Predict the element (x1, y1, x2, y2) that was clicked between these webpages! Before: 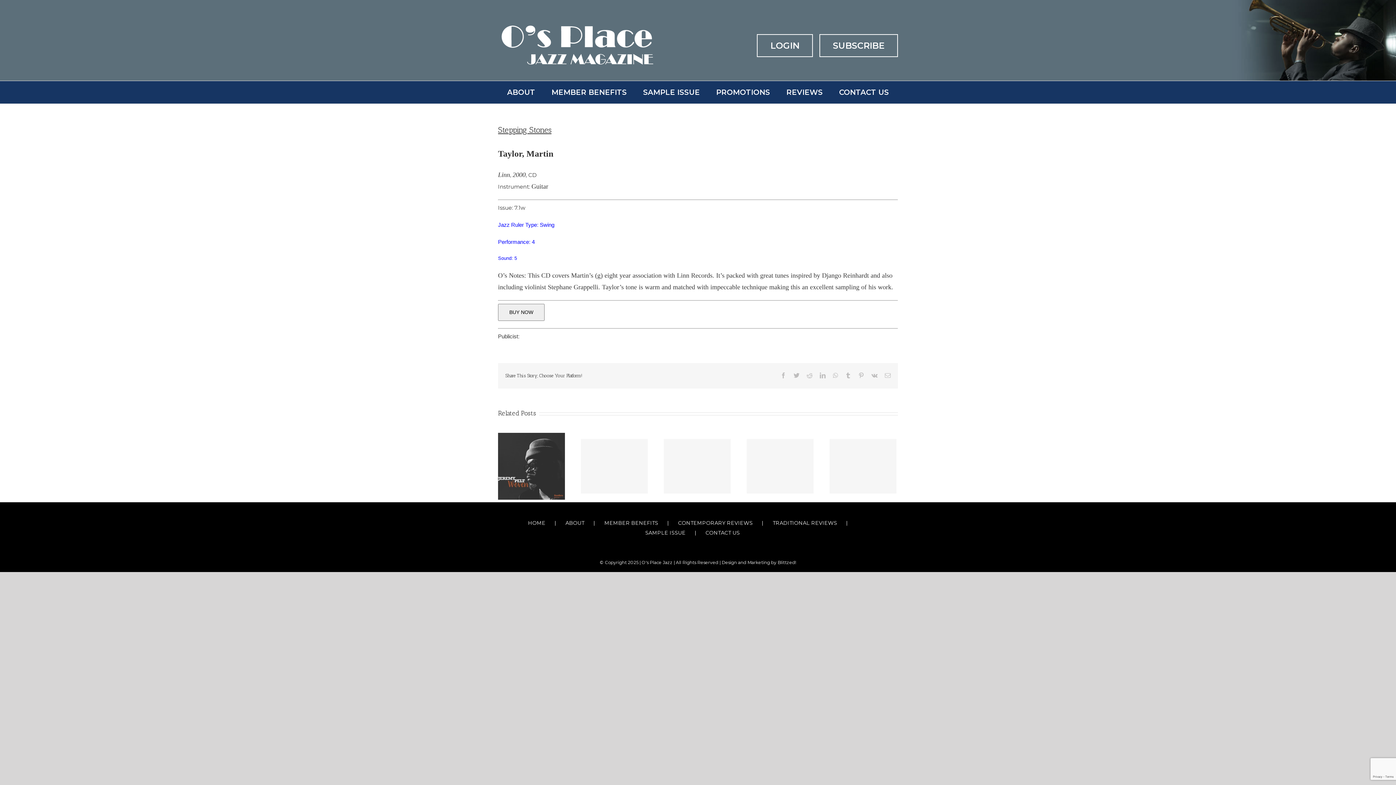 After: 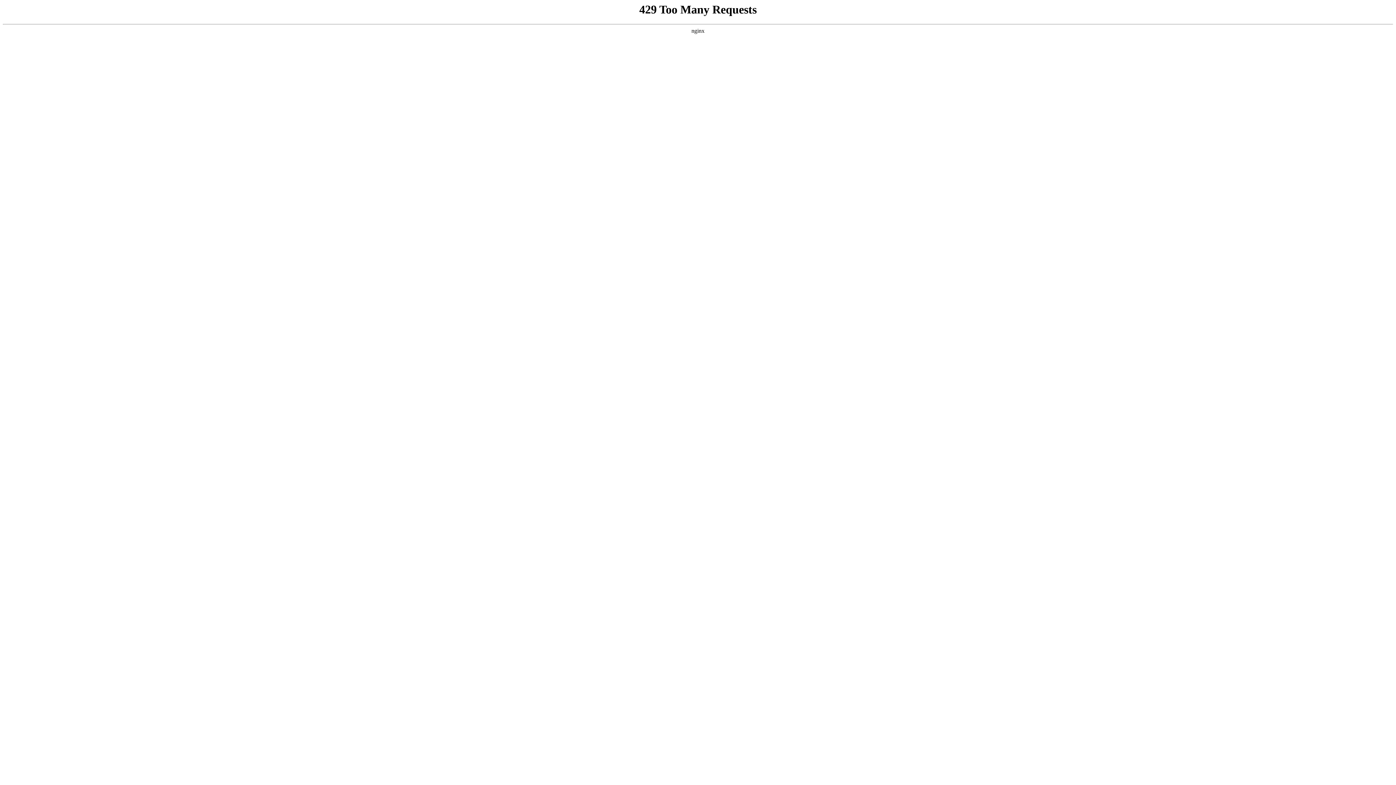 Action: label: After Hours 1966 bbox: (746, 439, 813, 493)